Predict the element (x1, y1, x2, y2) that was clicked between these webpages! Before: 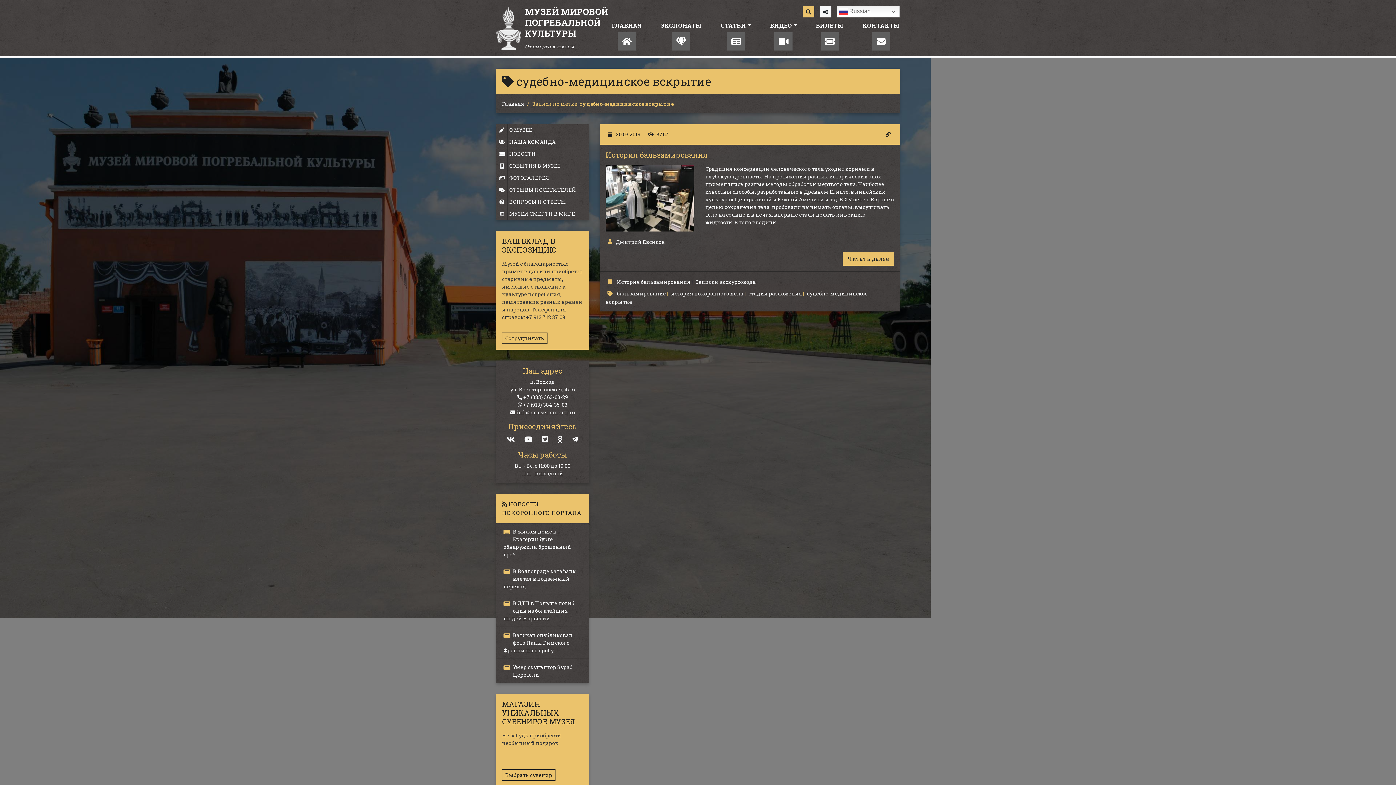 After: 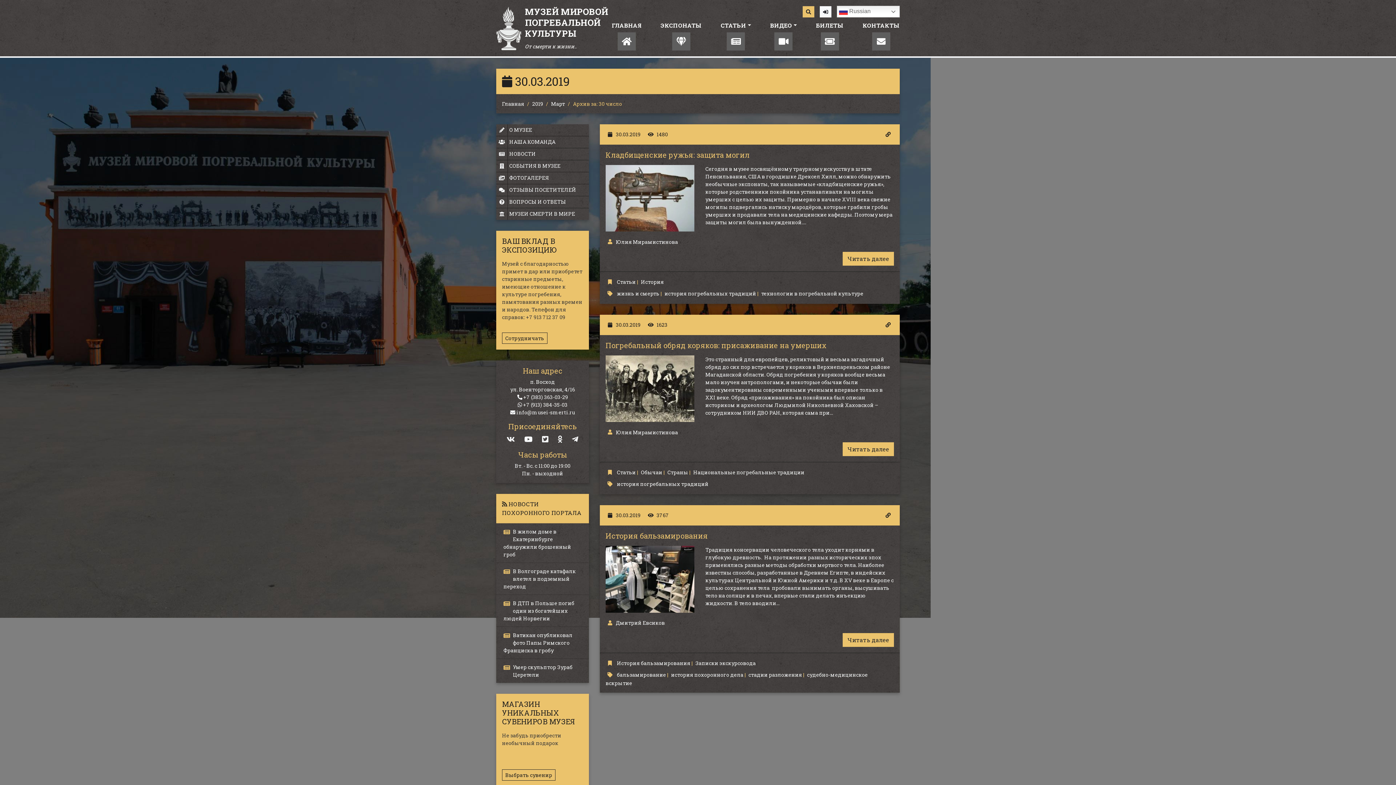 Action: bbox: (605, 130, 640, 138) label: 30.03.2019